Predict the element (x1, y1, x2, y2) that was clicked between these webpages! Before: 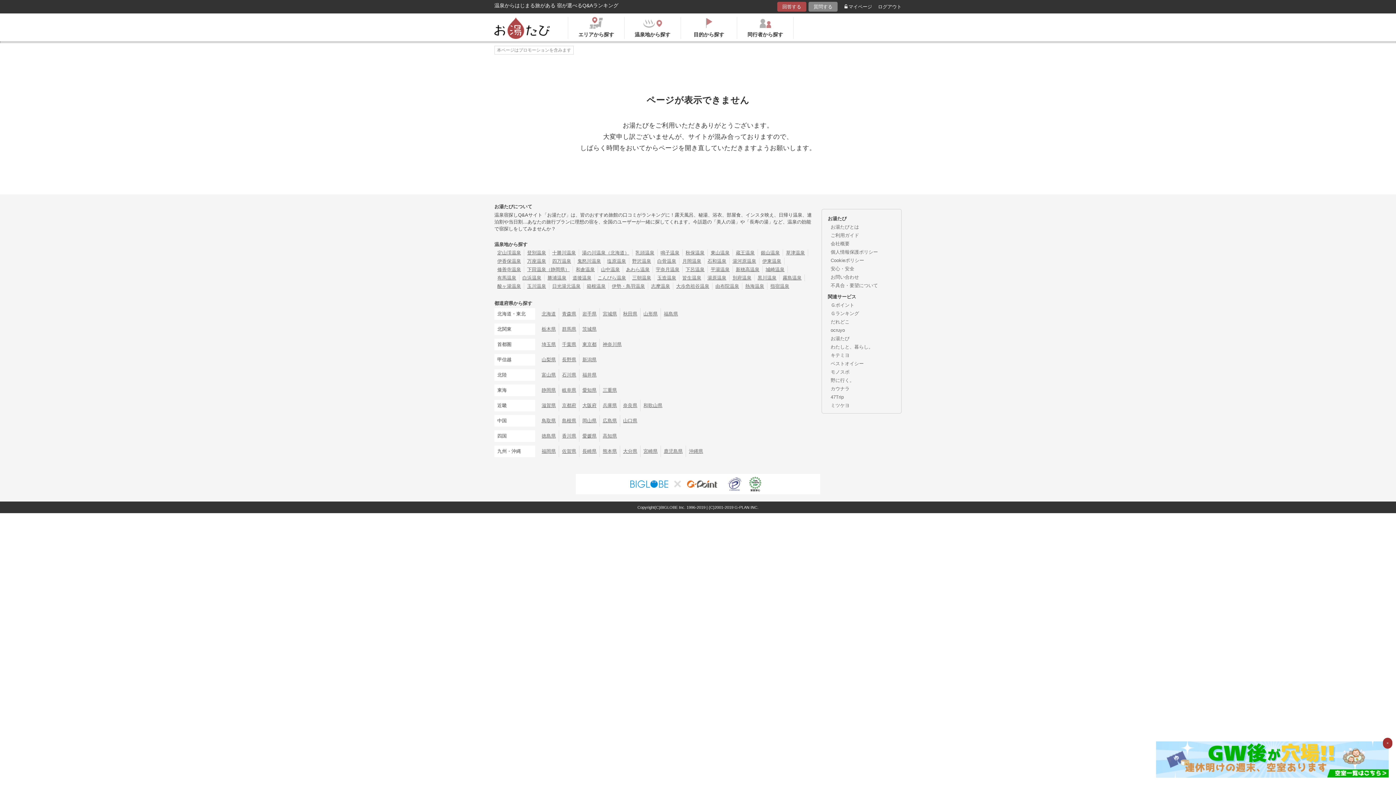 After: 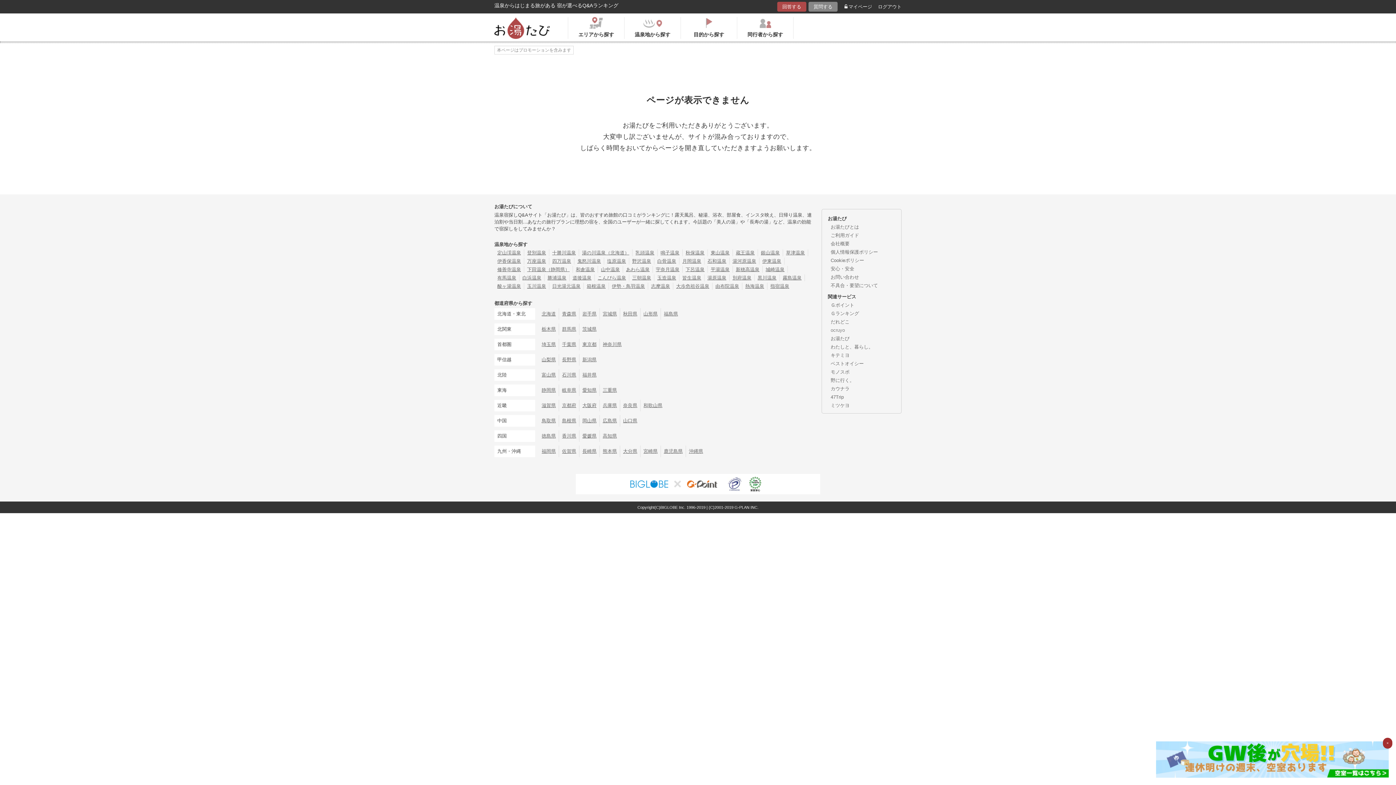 Action: label: ocruyo bbox: (830, 326, 895, 333)